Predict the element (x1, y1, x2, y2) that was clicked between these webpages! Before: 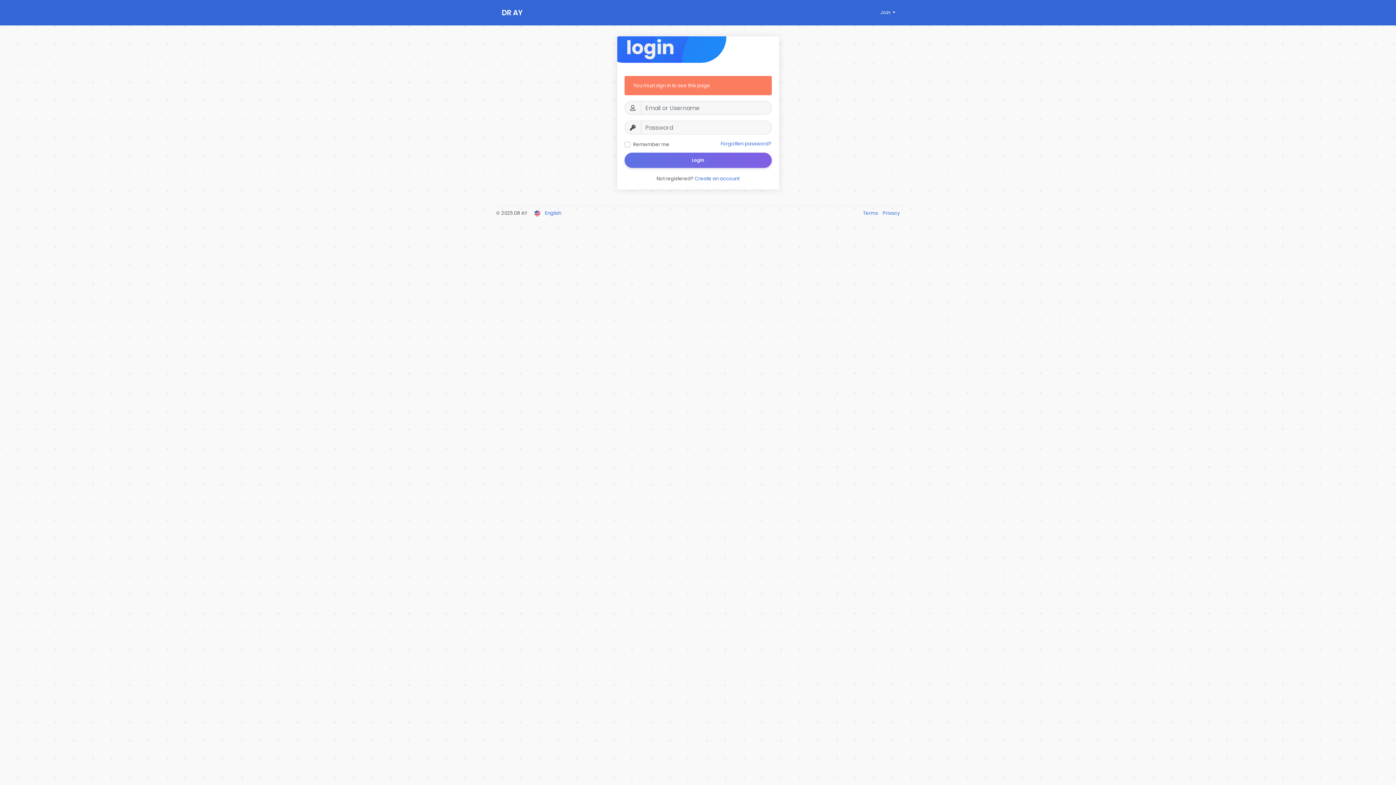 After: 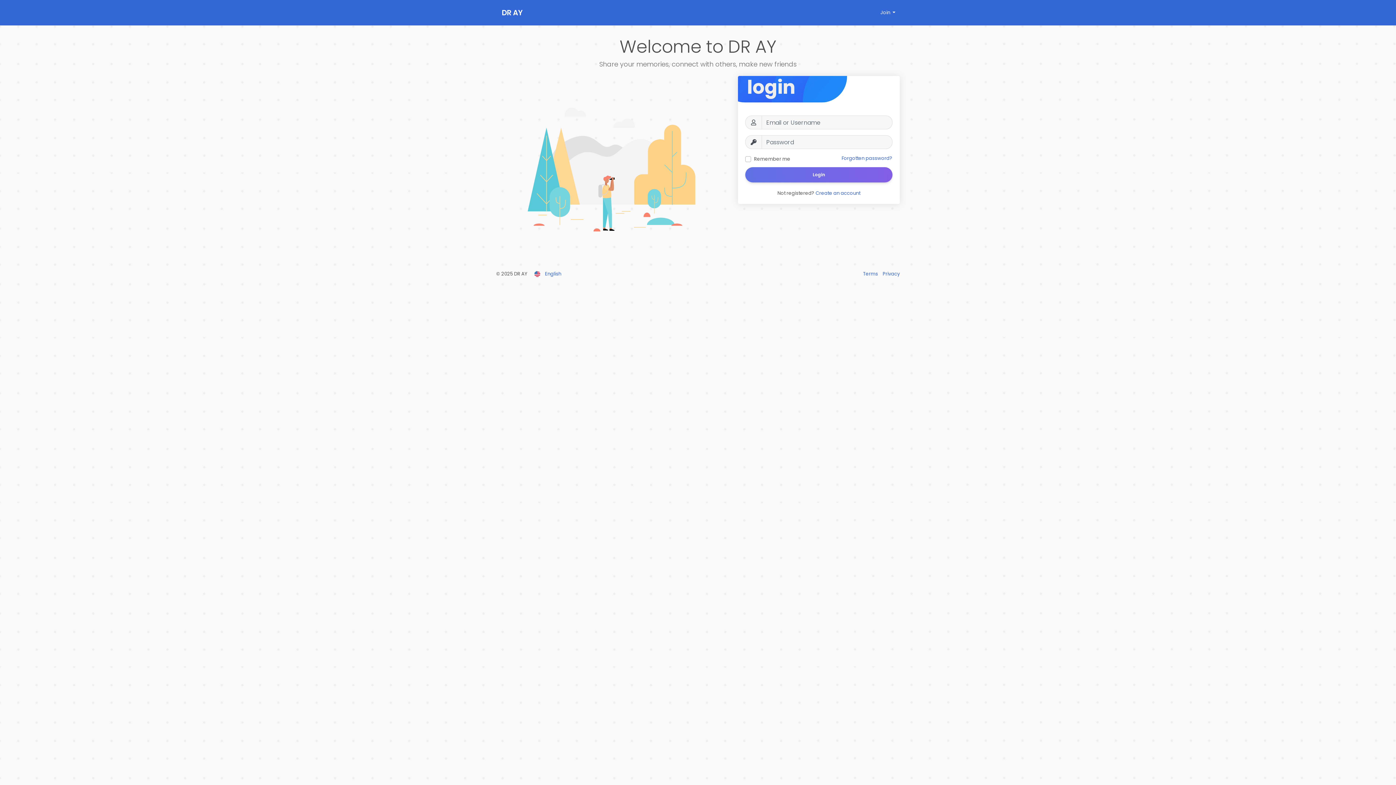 Action: bbox: (501, 0, 581, 25) label: DR AY